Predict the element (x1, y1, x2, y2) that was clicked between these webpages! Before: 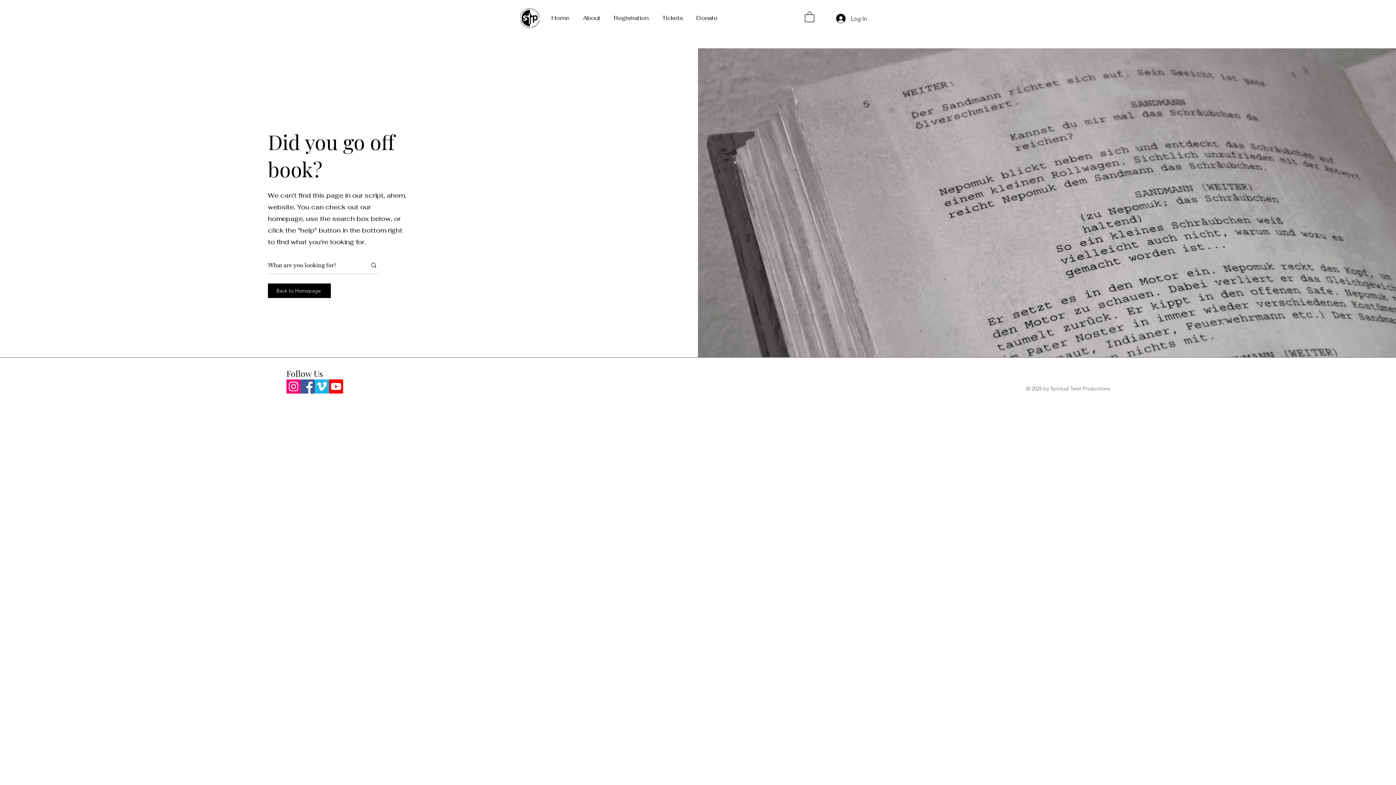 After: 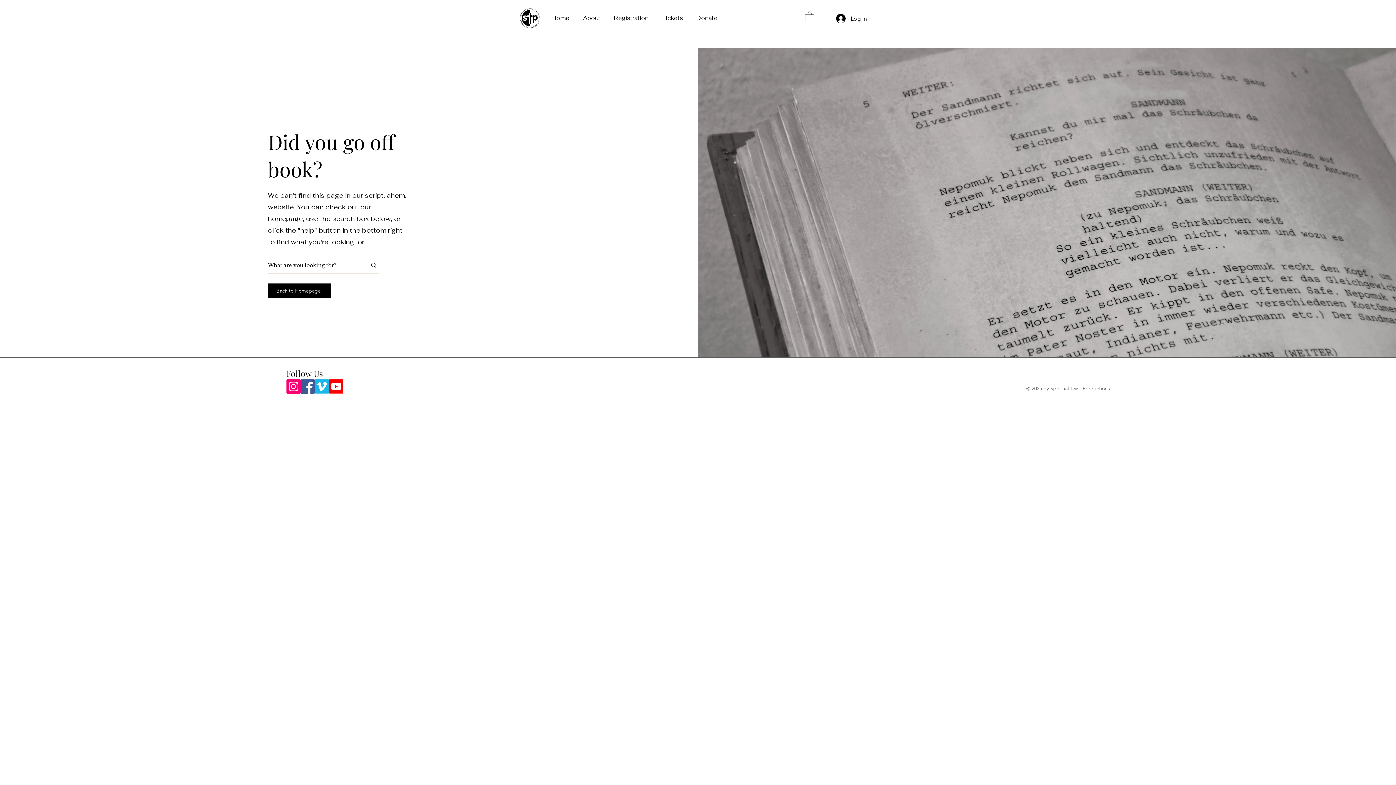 Action: bbox: (329, 379, 343, 393) label: Youtube